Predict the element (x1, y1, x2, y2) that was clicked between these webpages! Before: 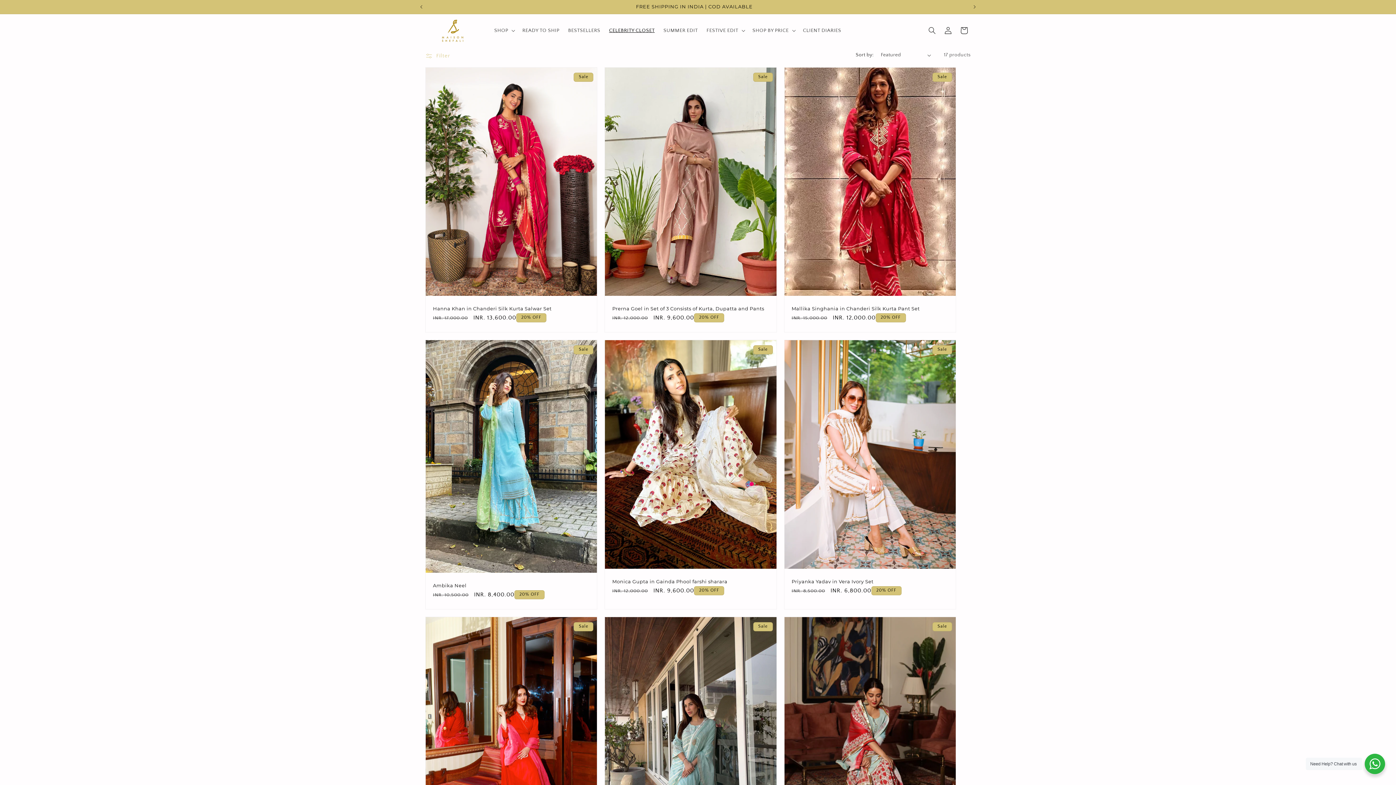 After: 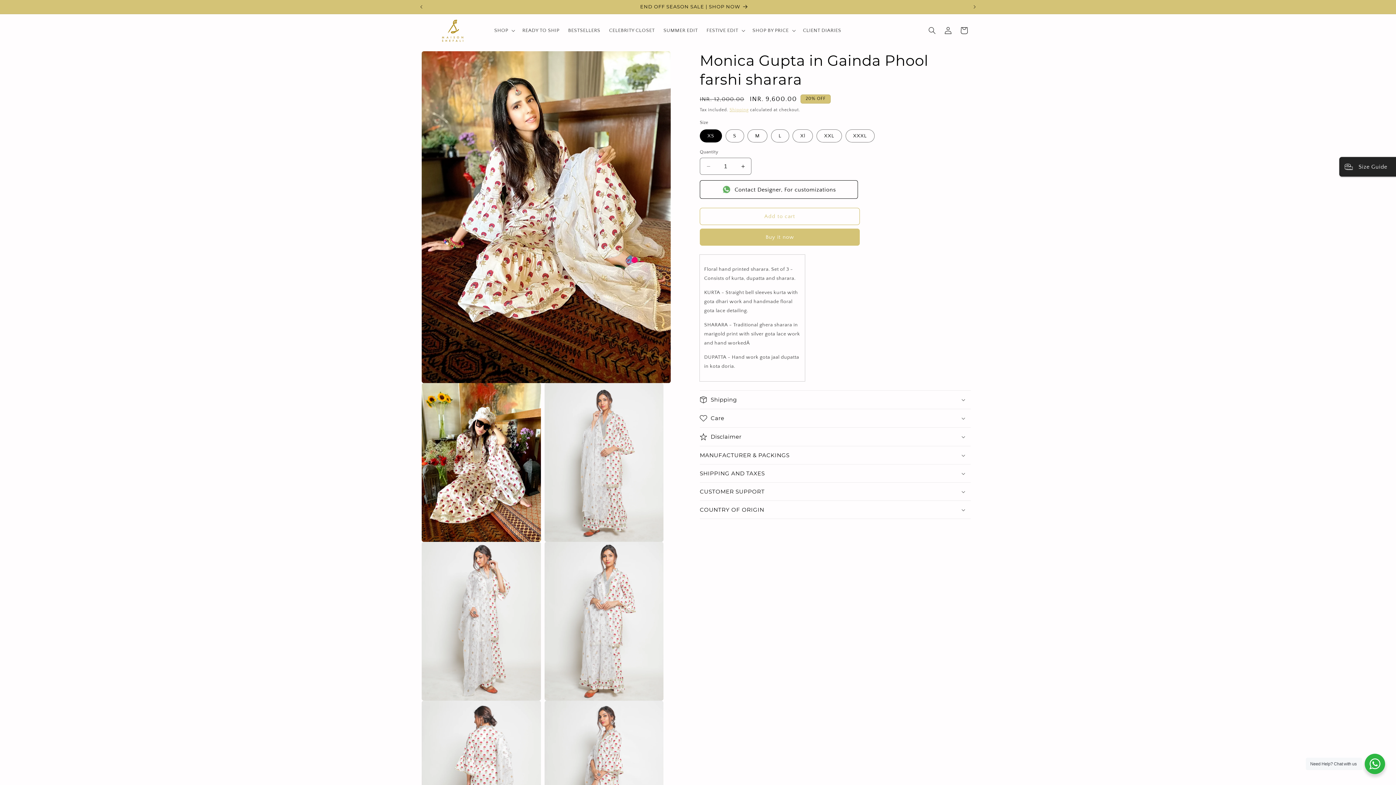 Action: bbox: (612, 578, 769, 584) label: Monica Gupta in Gainda Phool farshi sharara